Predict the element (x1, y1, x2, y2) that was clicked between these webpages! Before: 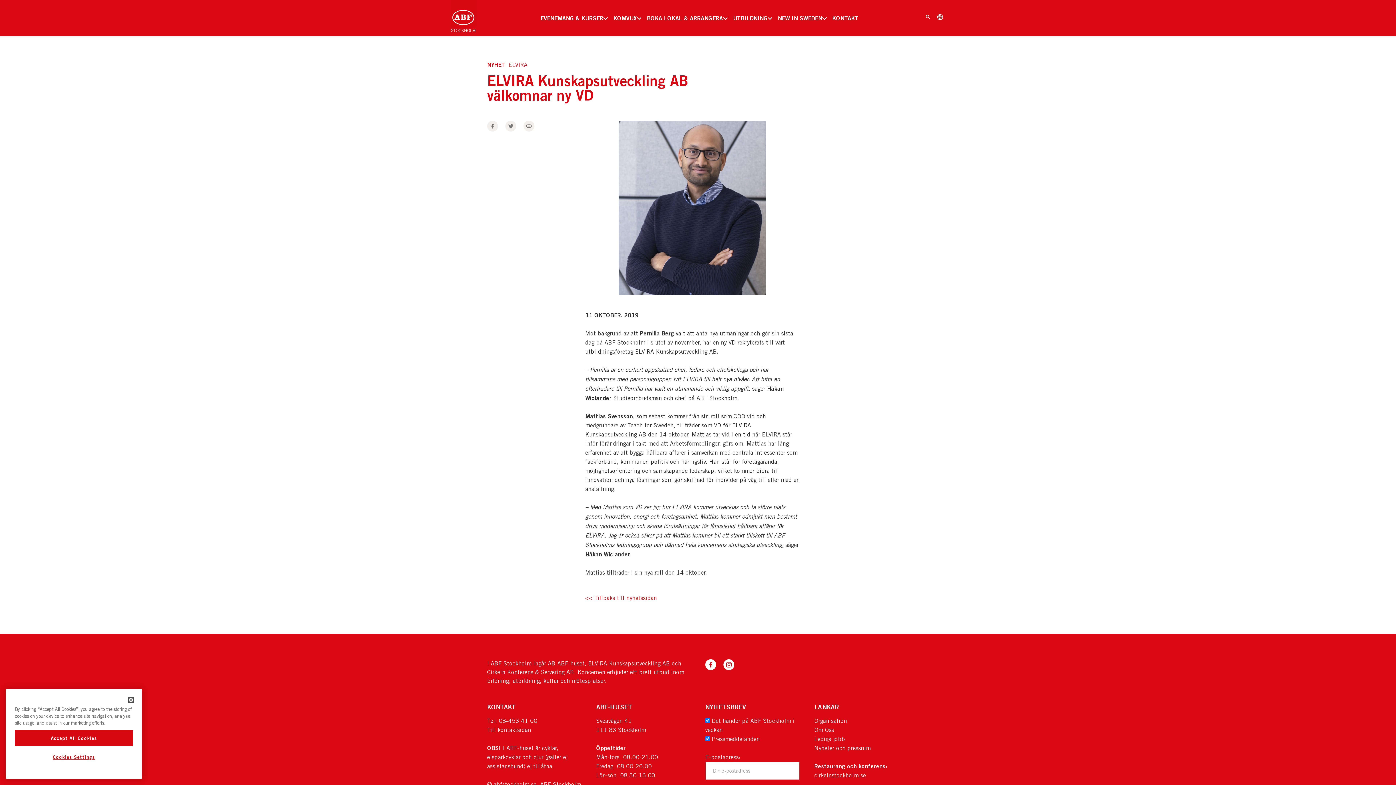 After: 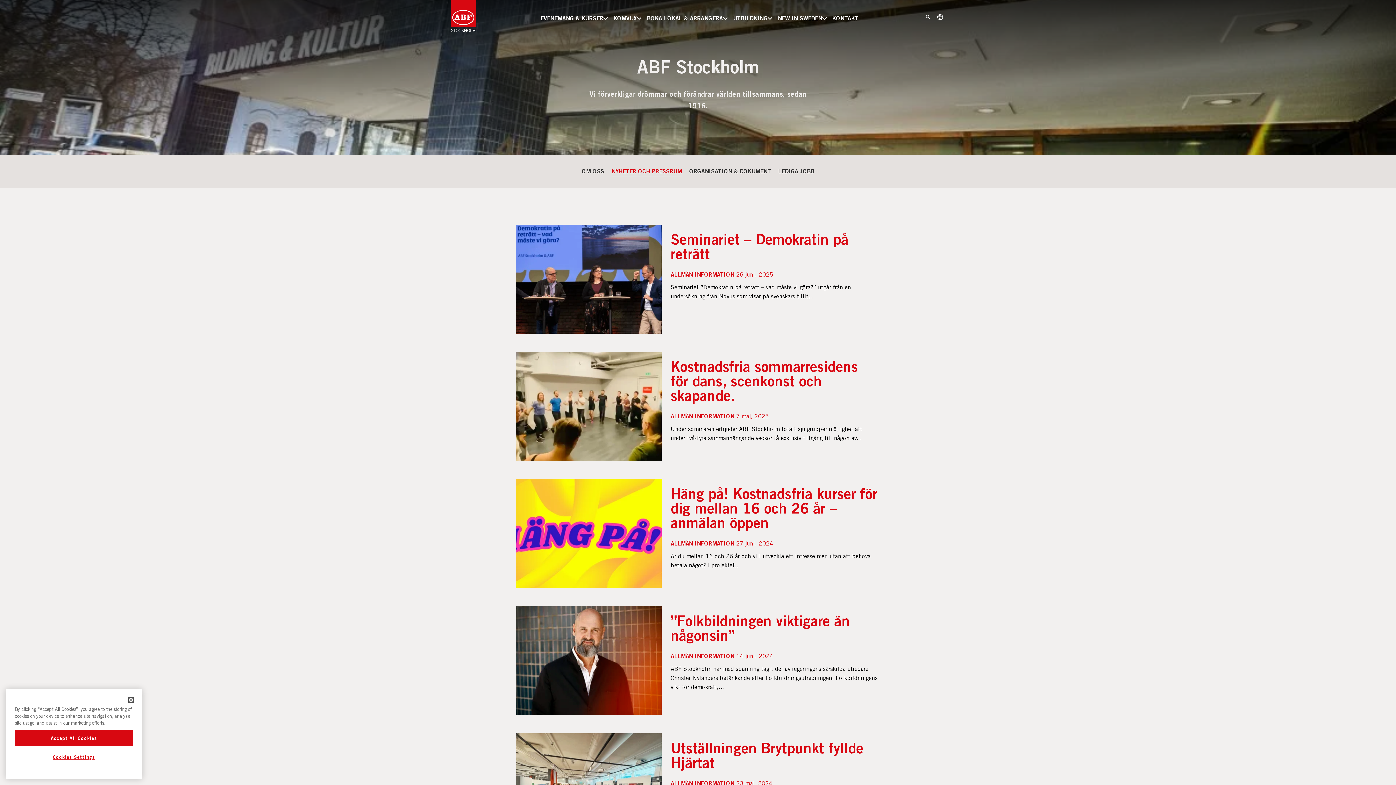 Action: label: << Tillbaks till nyhetssidan bbox: (585, 595, 800, 601)